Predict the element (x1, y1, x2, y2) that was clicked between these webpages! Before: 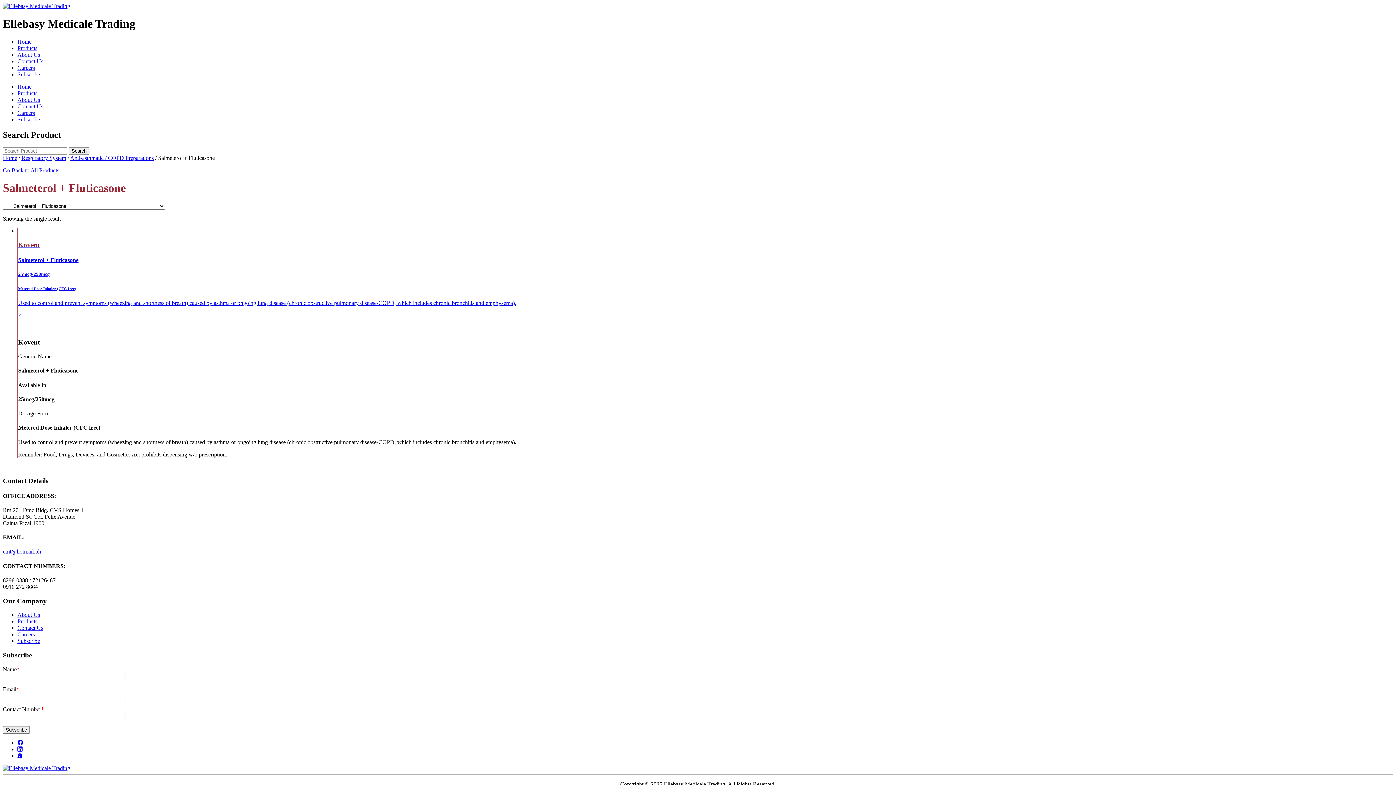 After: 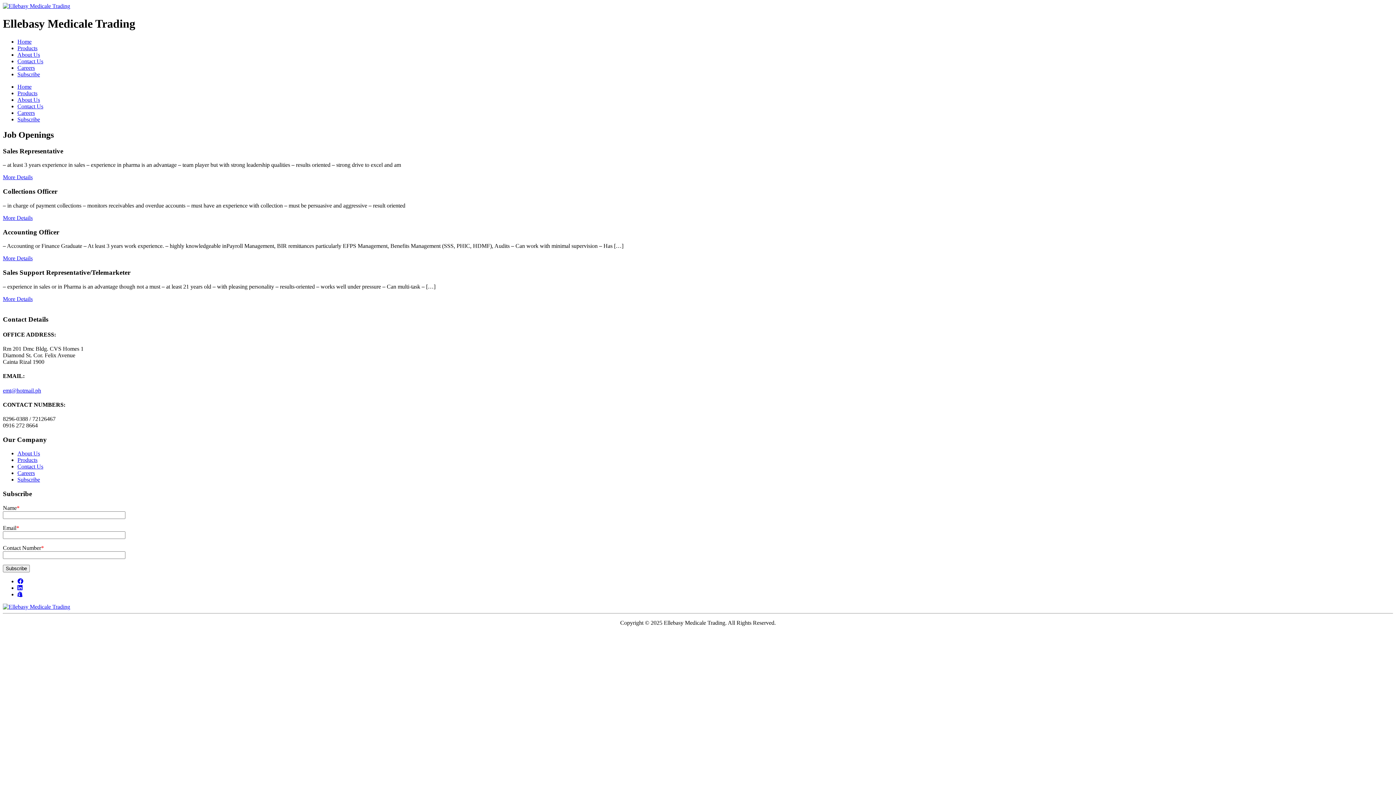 Action: label: Careers bbox: (17, 64, 34, 70)